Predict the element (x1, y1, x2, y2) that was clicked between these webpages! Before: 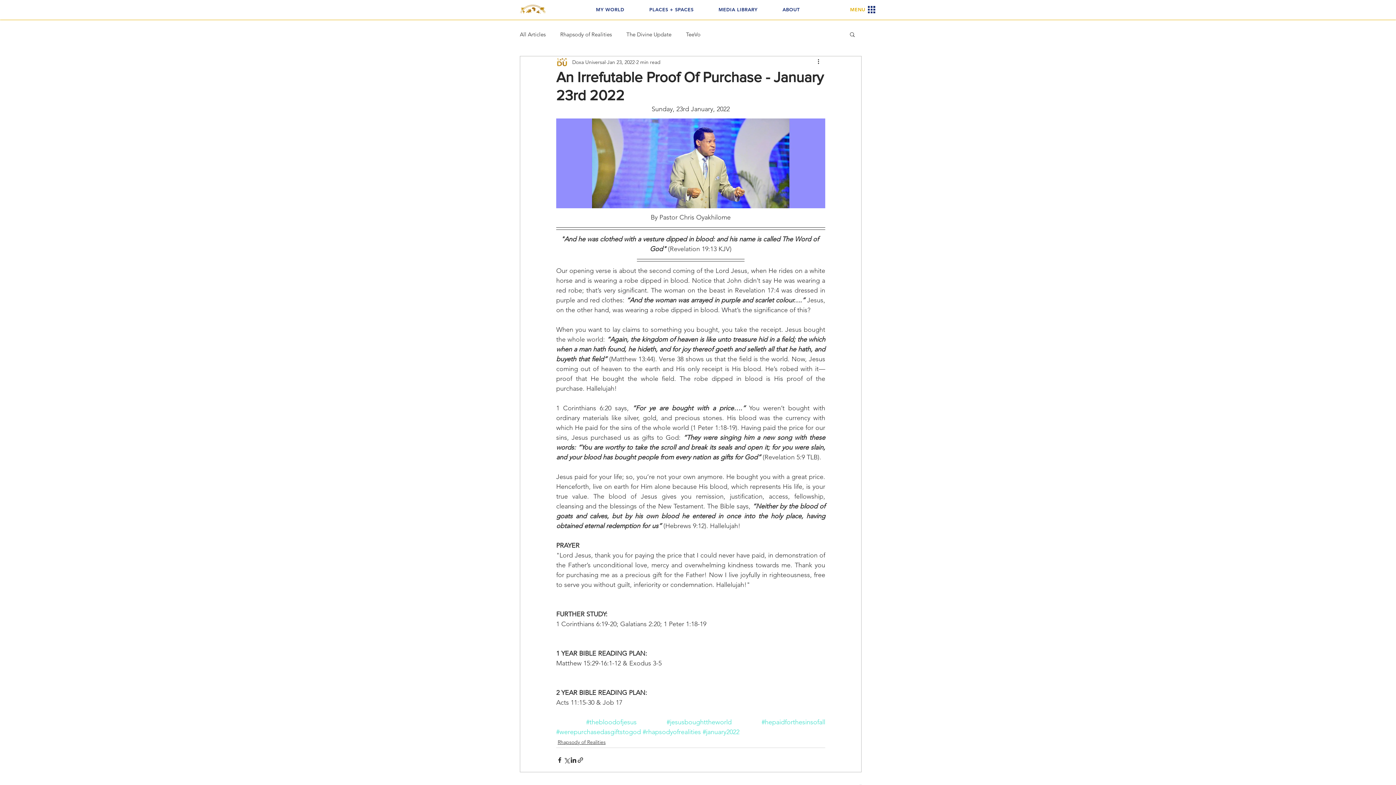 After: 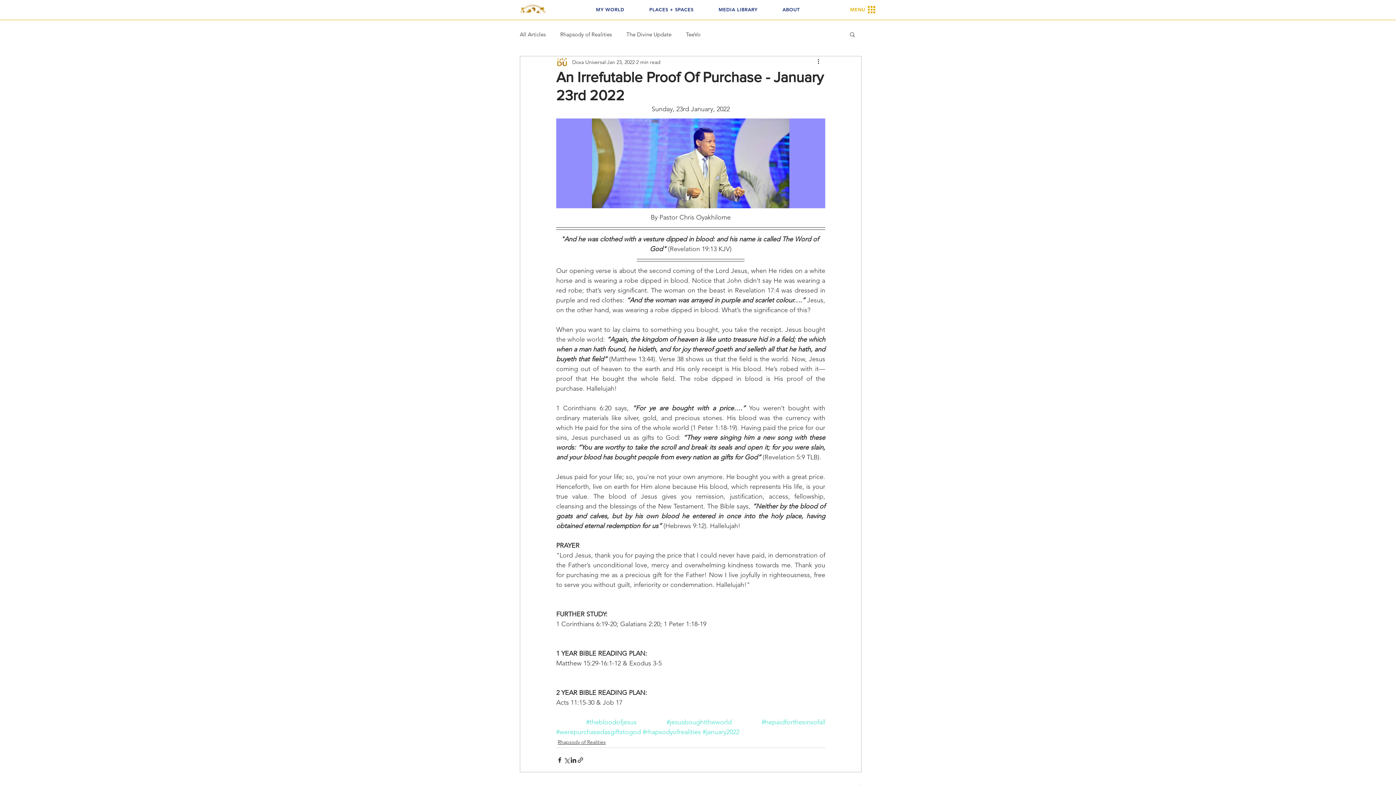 Action: bbox: (844, 3, 876, 15) label: MENU